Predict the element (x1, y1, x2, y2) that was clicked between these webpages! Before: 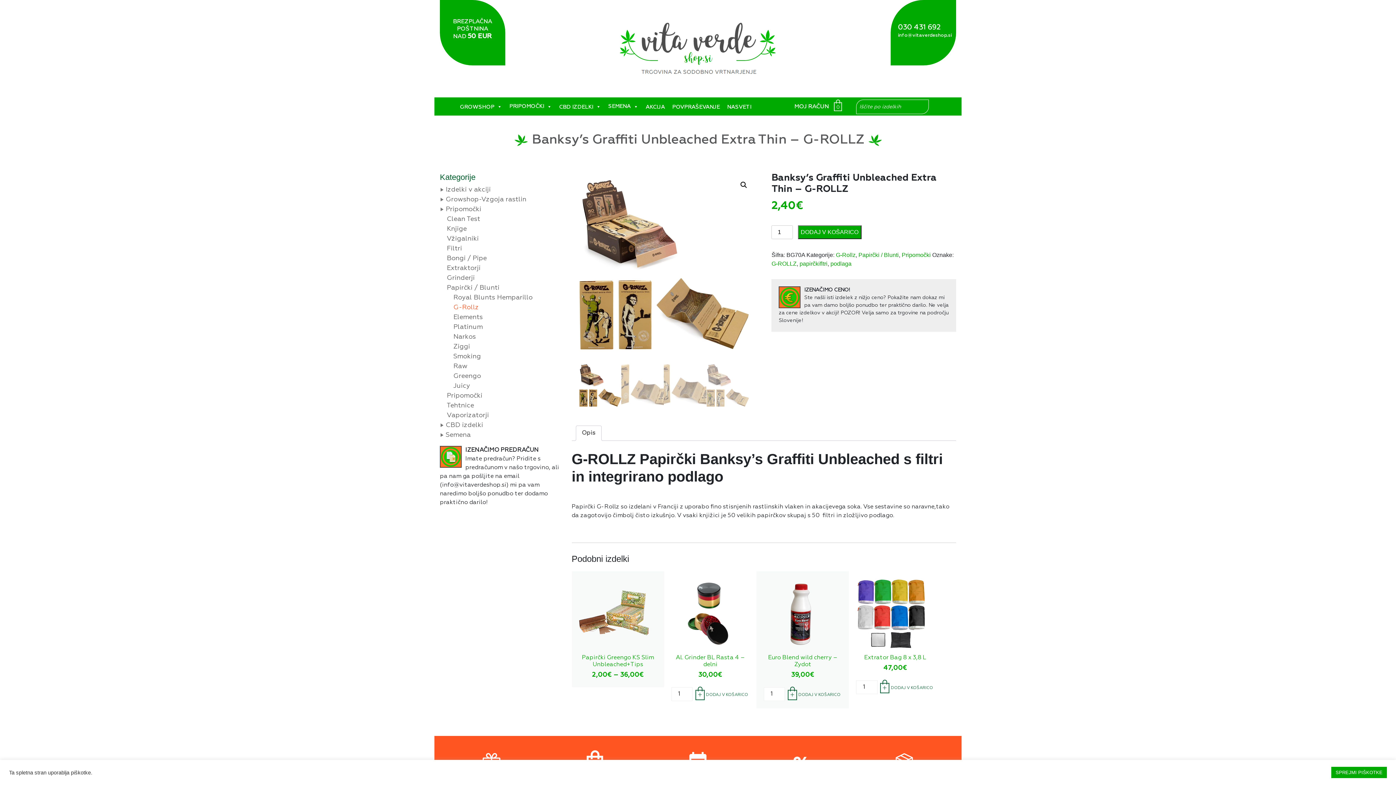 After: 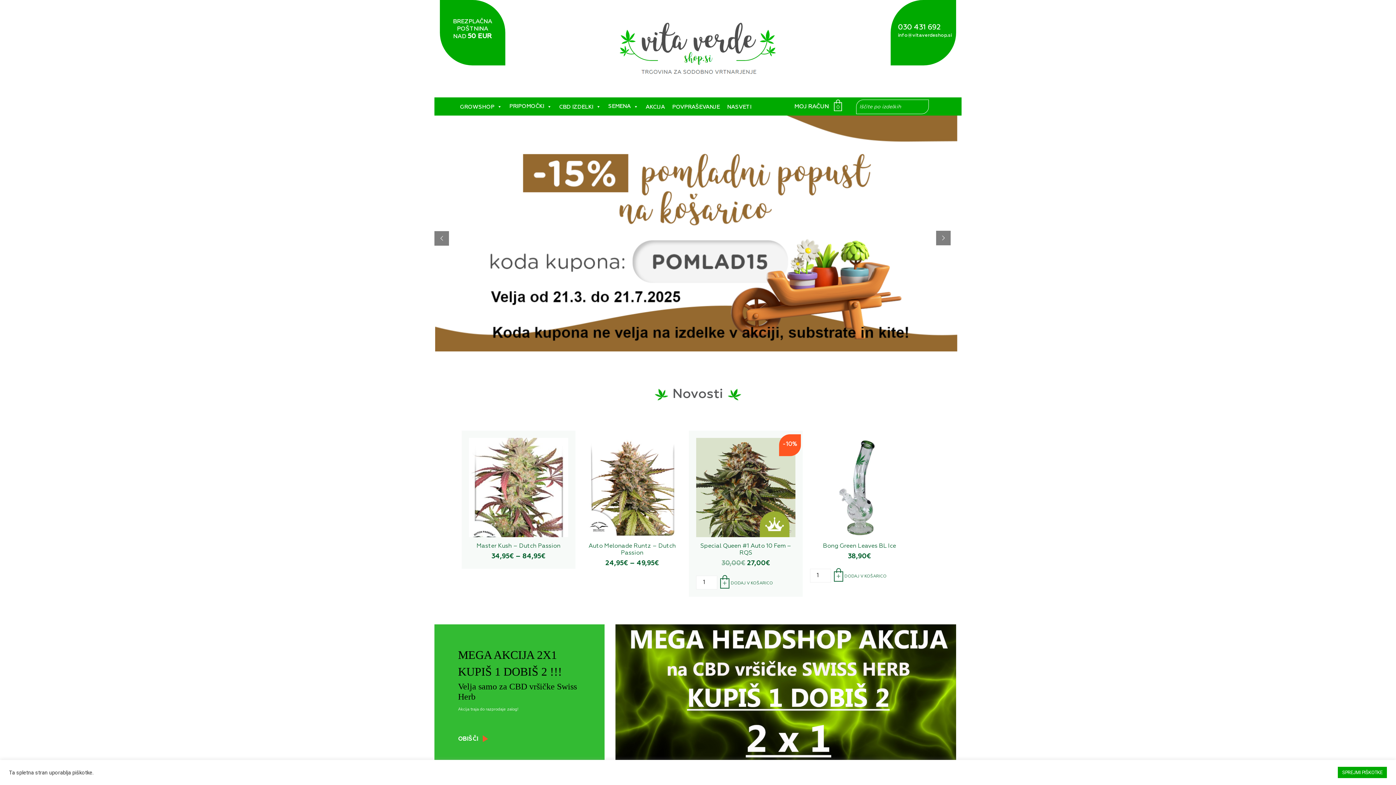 Action: bbox: (615, 45, 780, 51)